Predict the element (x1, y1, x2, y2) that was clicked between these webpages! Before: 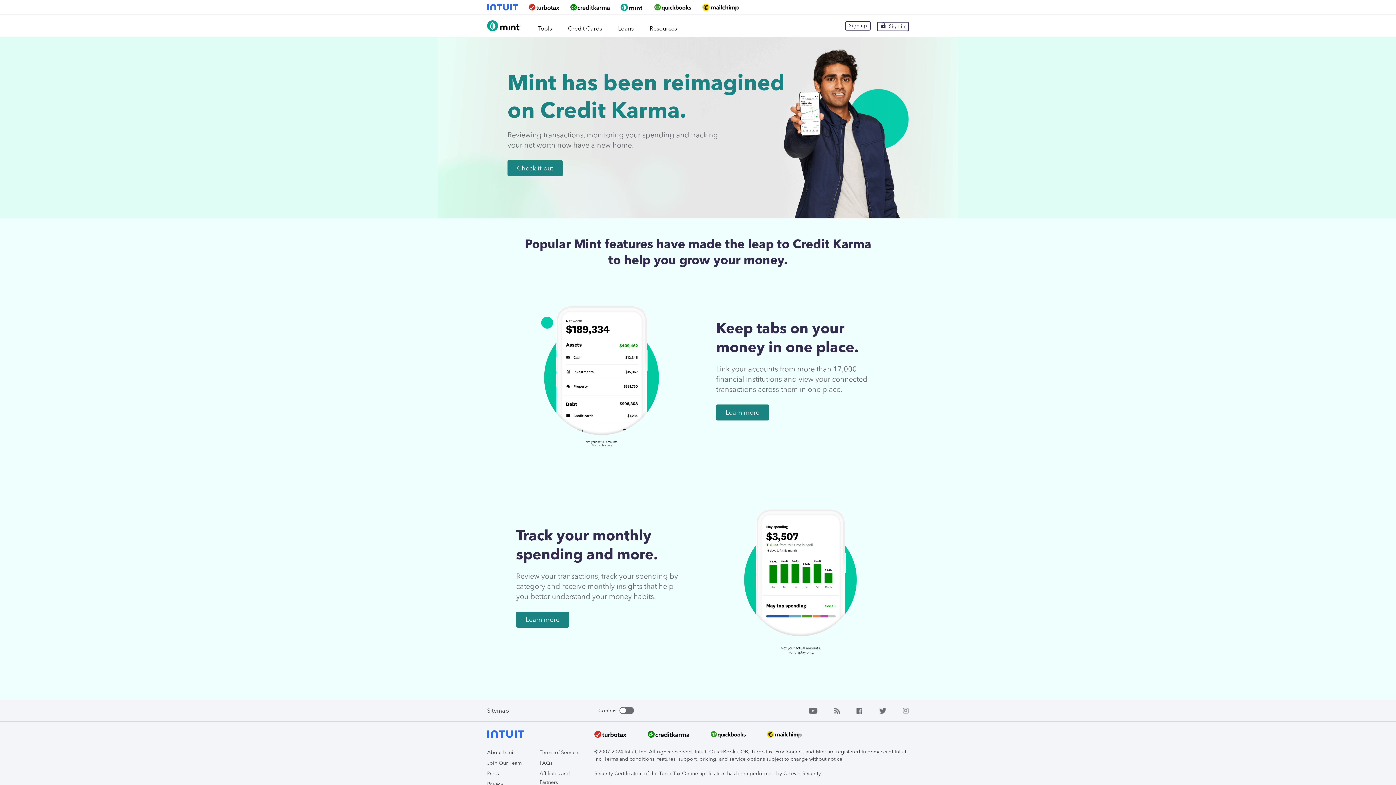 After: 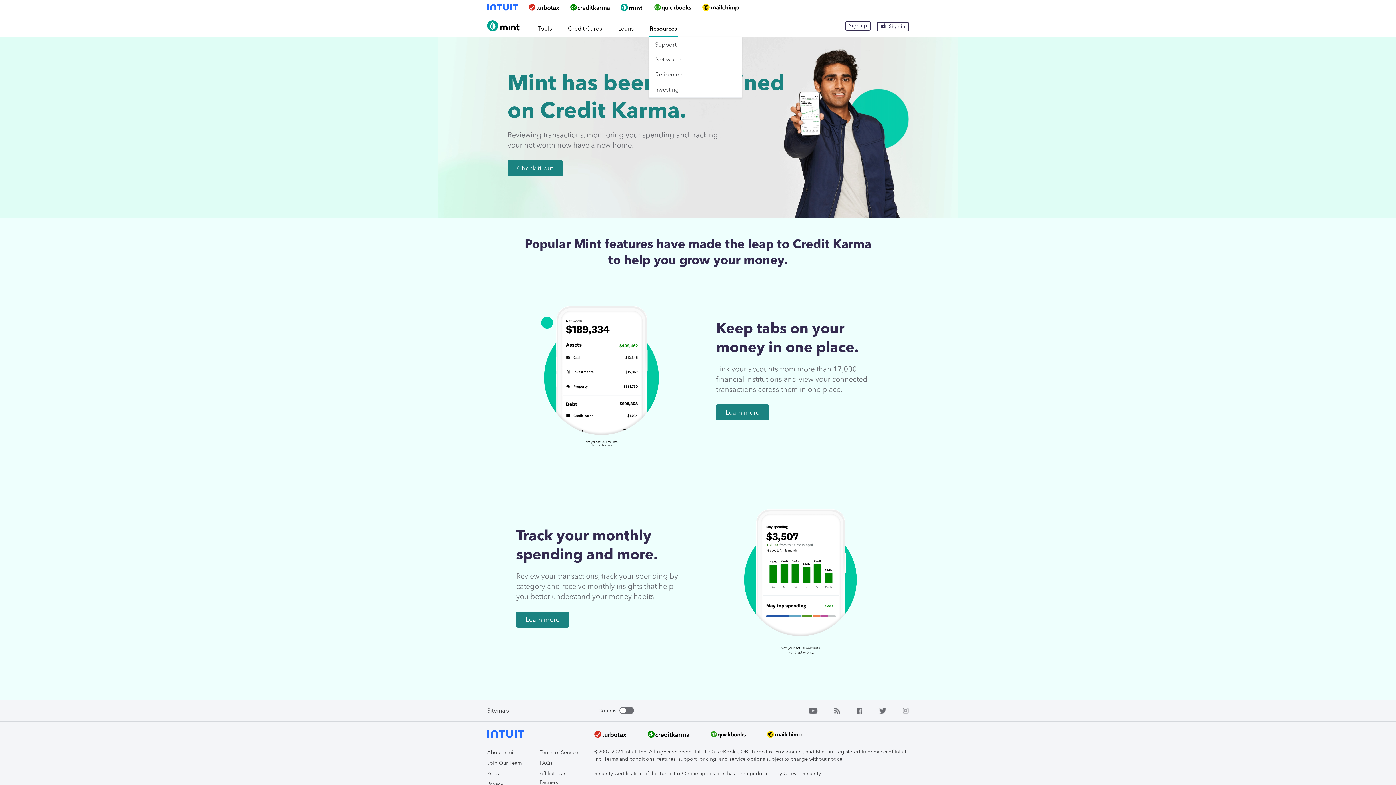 Action: label: Resources bbox: (649, 14, 677, 36)